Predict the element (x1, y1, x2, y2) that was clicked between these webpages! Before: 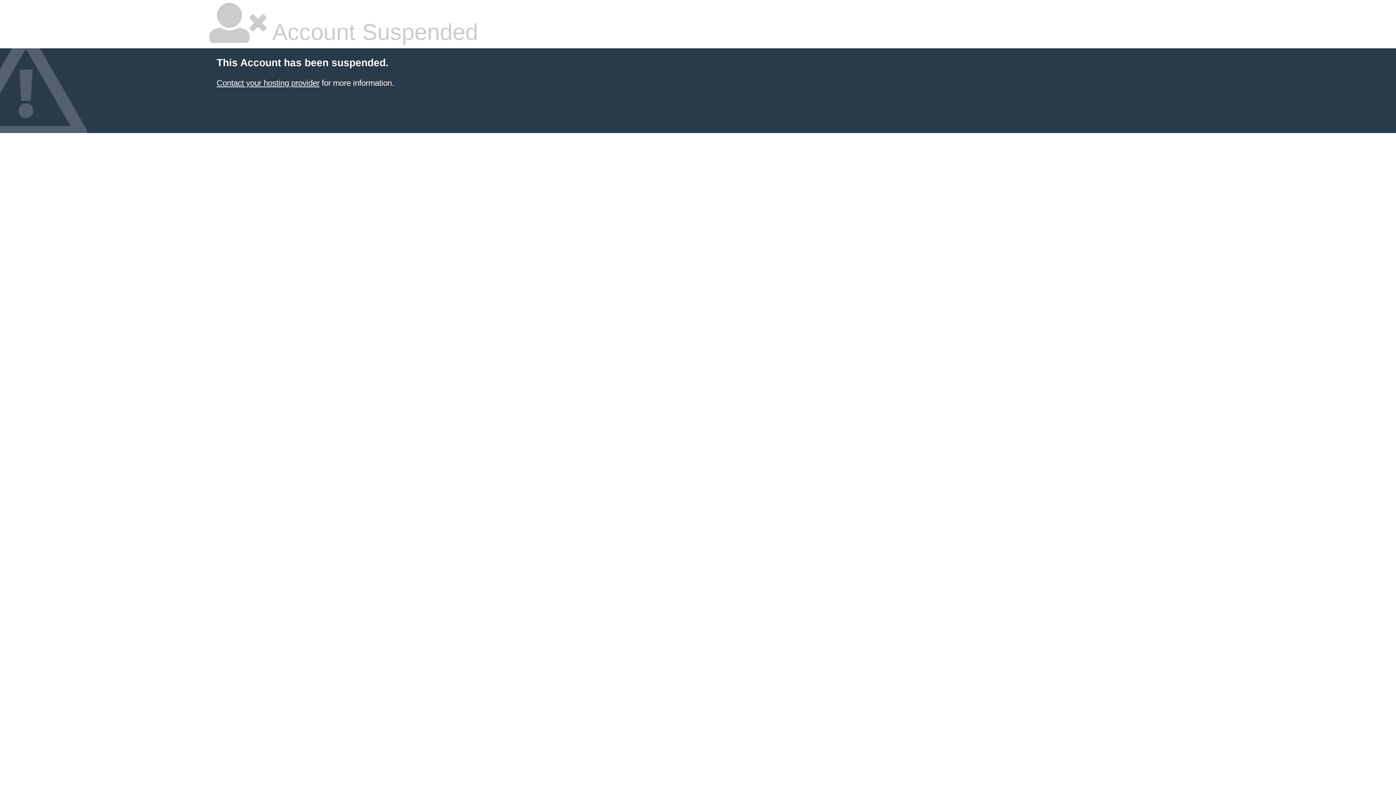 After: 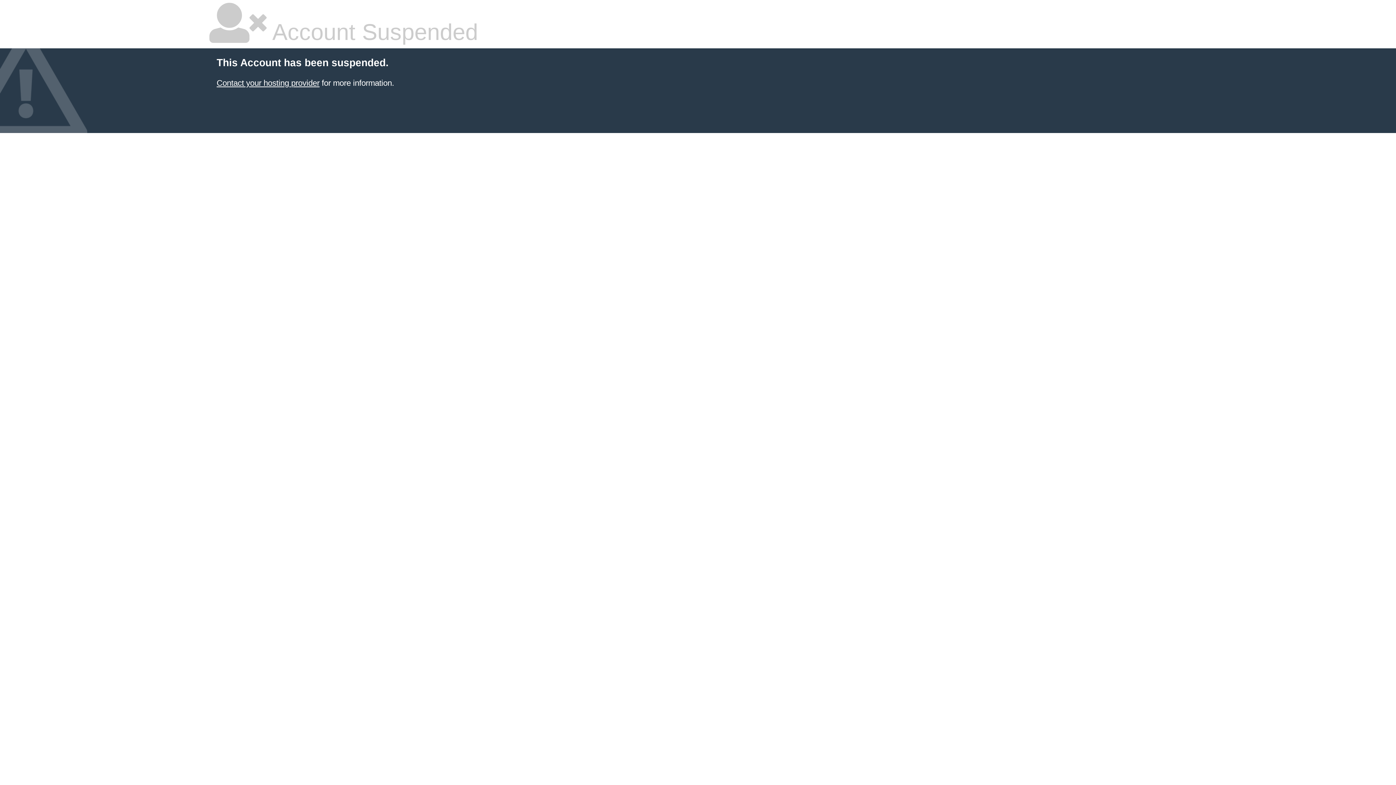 Action: label: Contact your hosting provider bbox: (216, 78, 319, 87)